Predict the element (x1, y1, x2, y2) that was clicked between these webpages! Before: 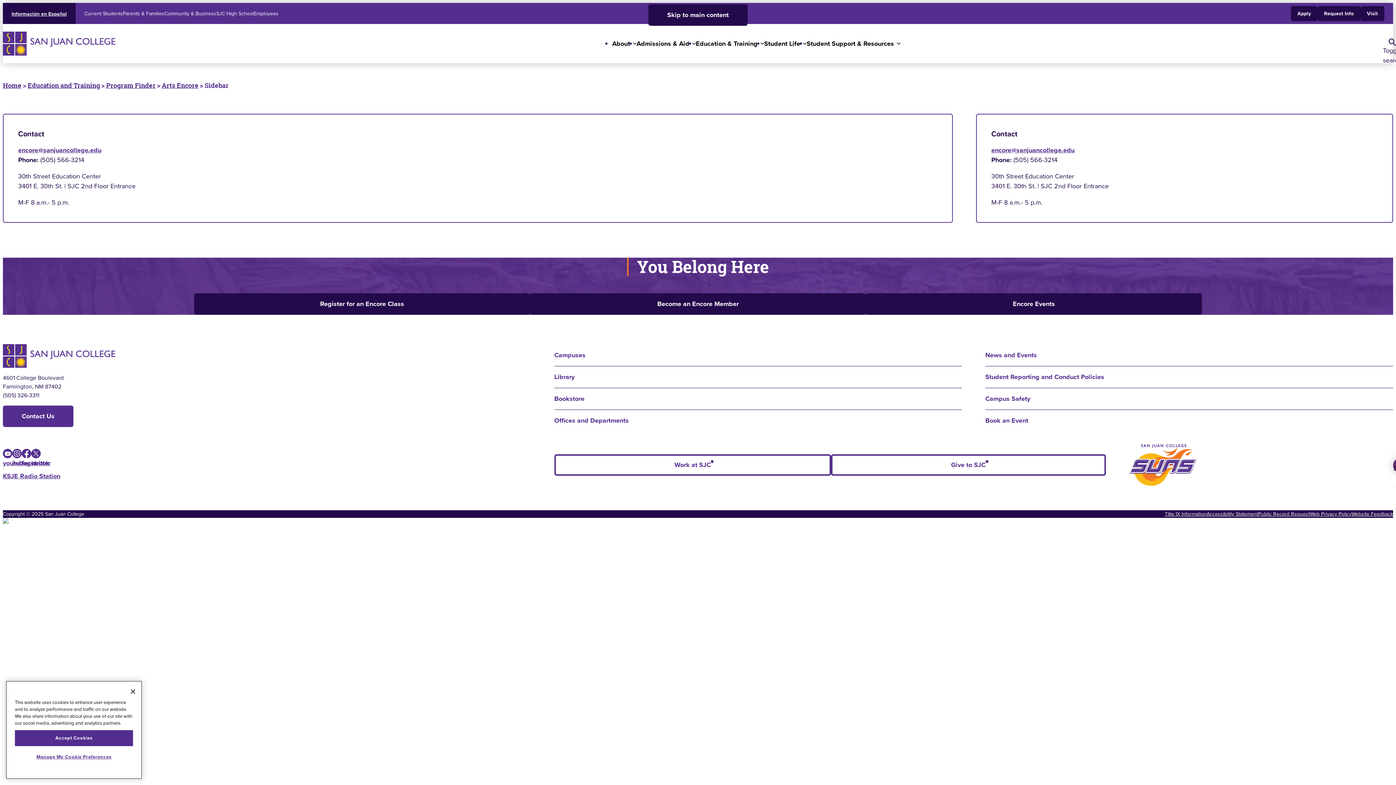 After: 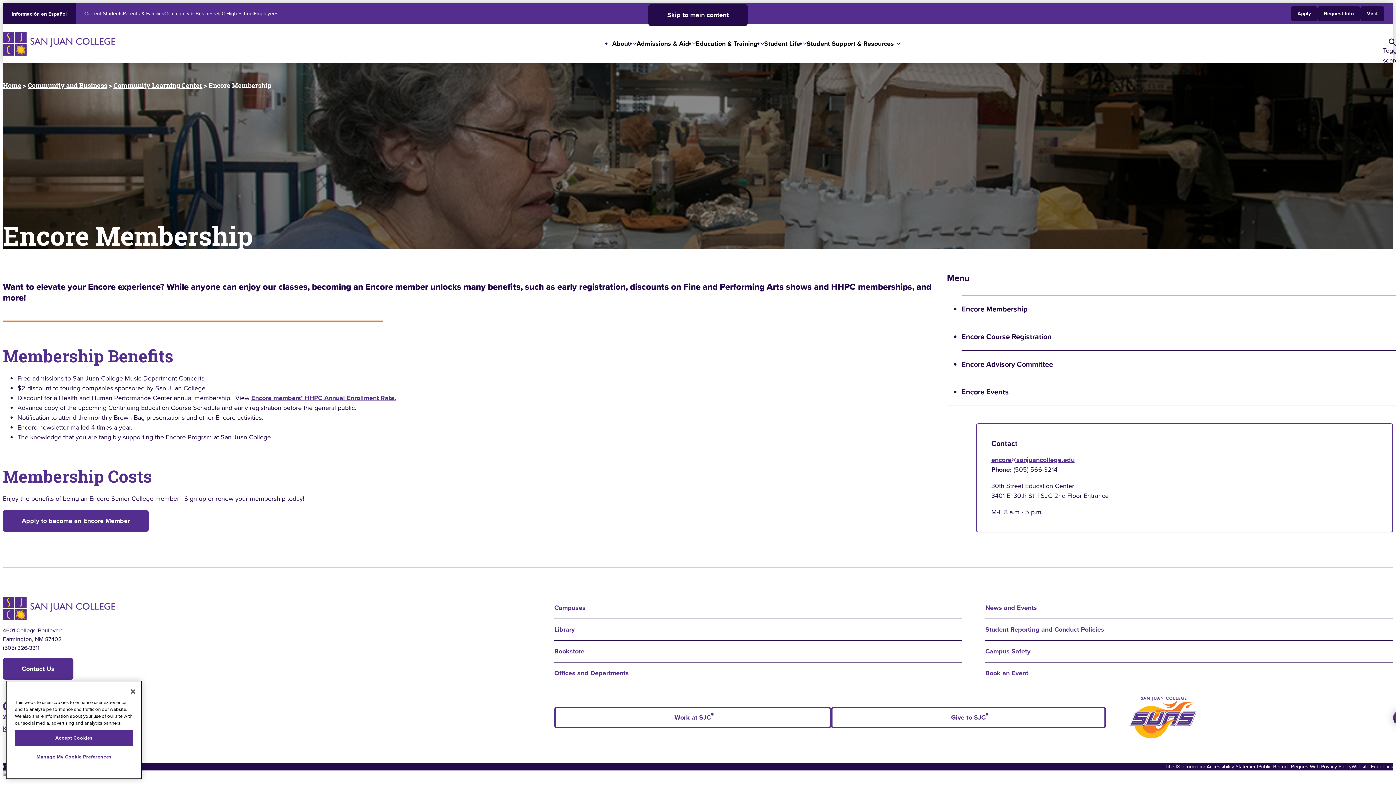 Action: bbox: (530, 293, 866, 314) label: Become an Encore Member